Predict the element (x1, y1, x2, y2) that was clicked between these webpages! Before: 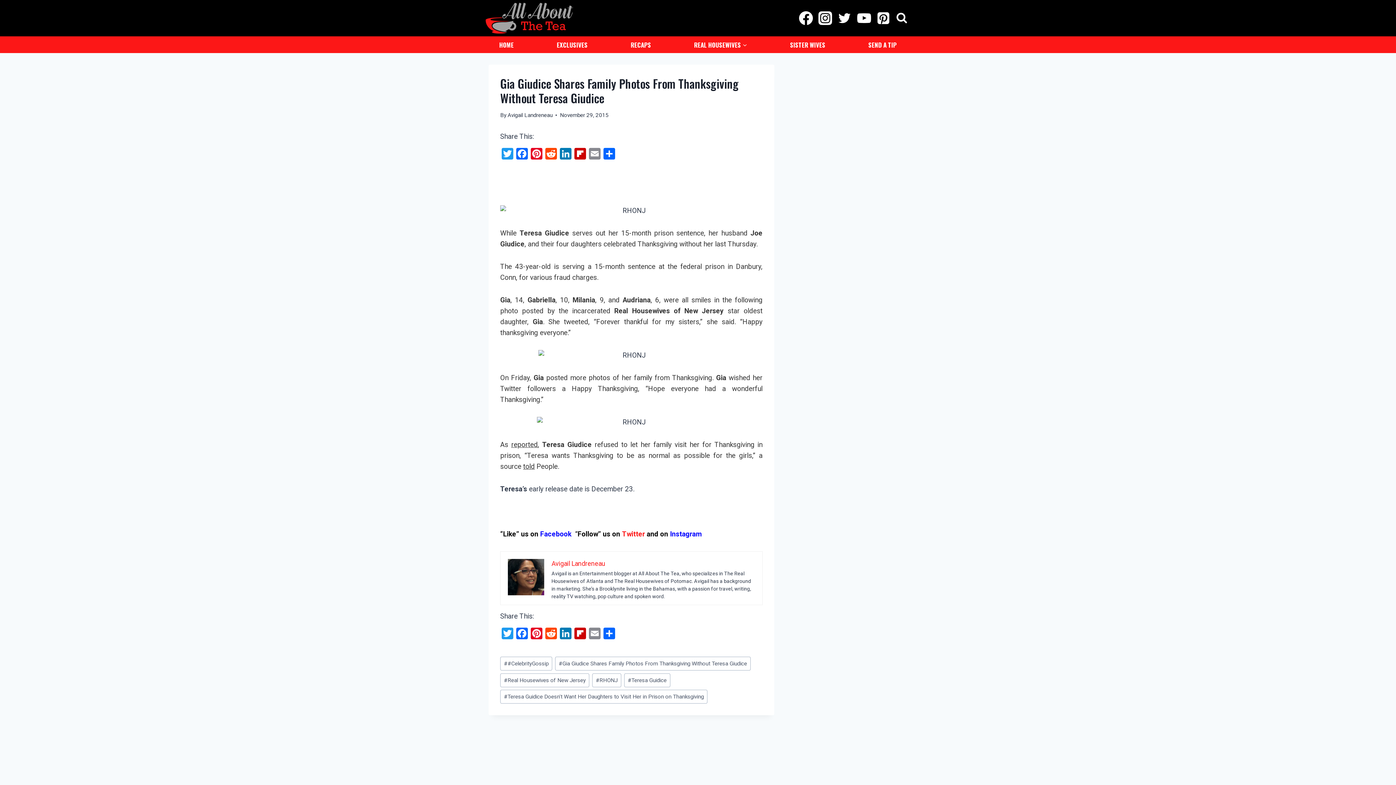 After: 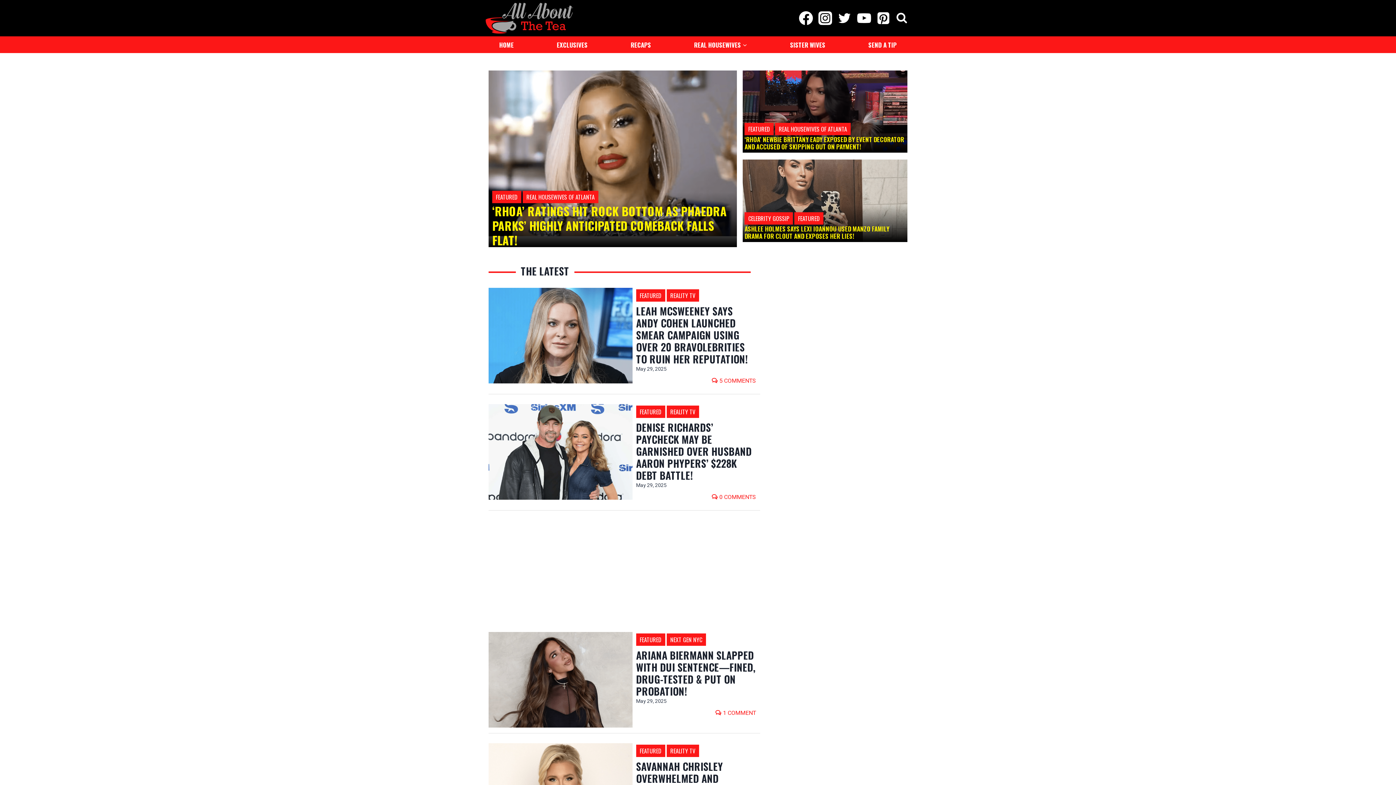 Action: bbox: (485, 0, 574, 36)